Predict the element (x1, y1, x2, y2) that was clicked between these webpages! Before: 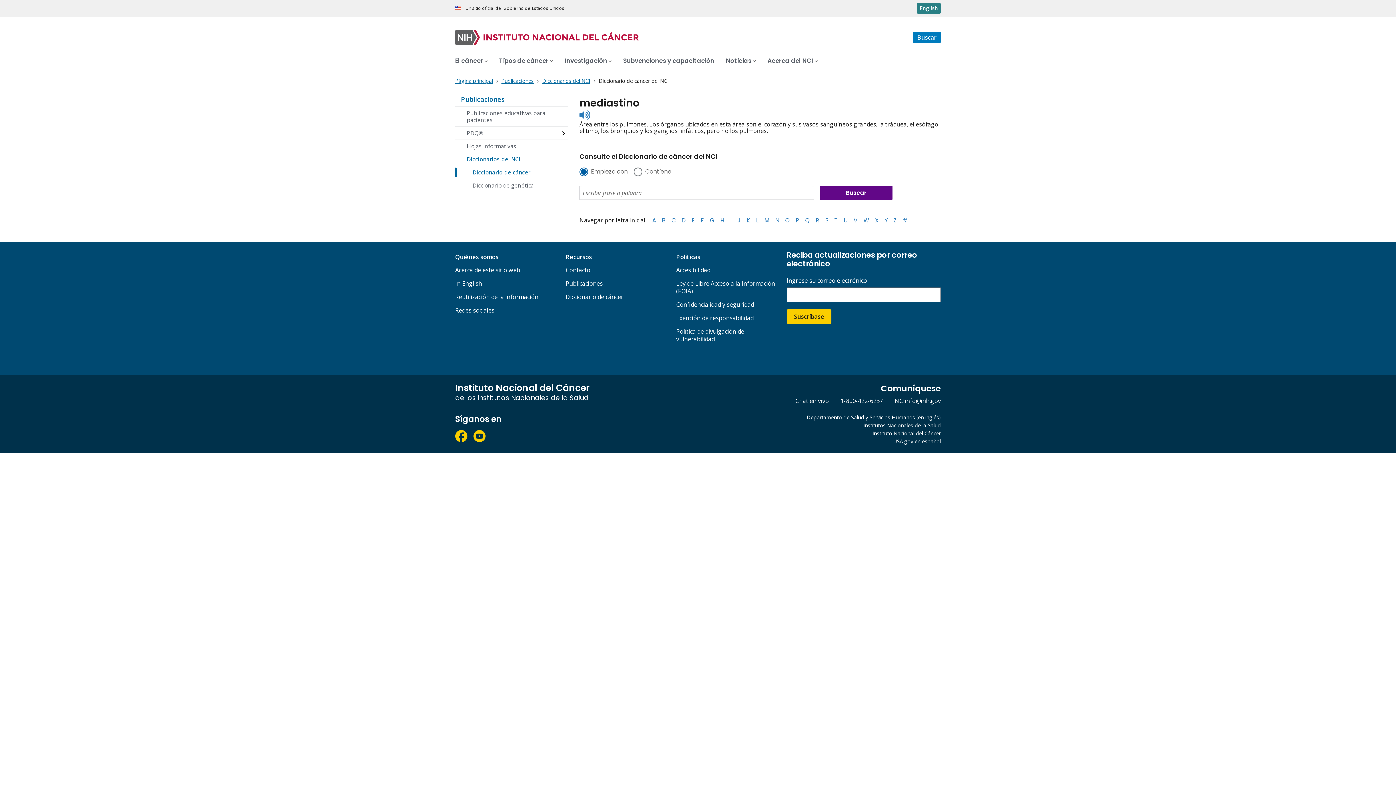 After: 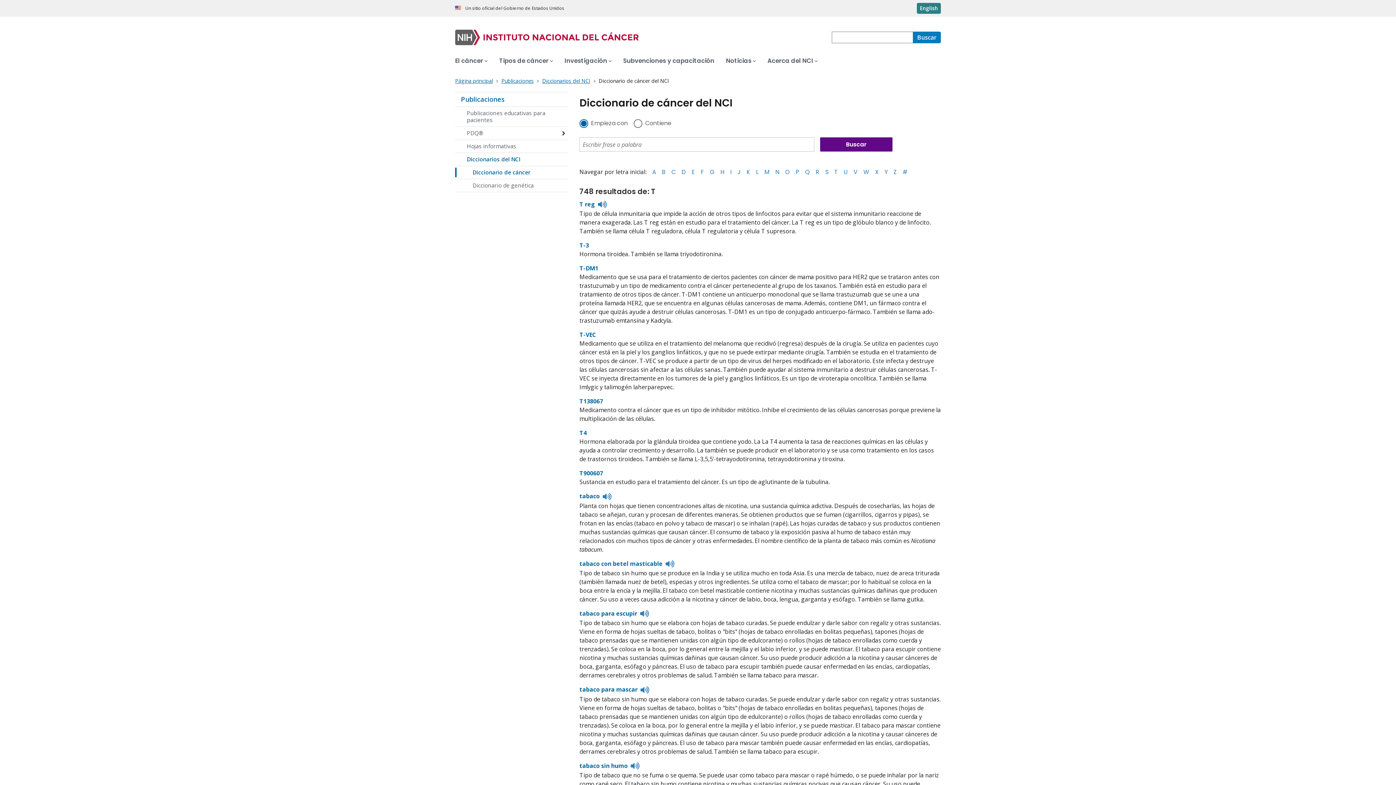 Action: label: T bbox: (834, 216, 838, 224)